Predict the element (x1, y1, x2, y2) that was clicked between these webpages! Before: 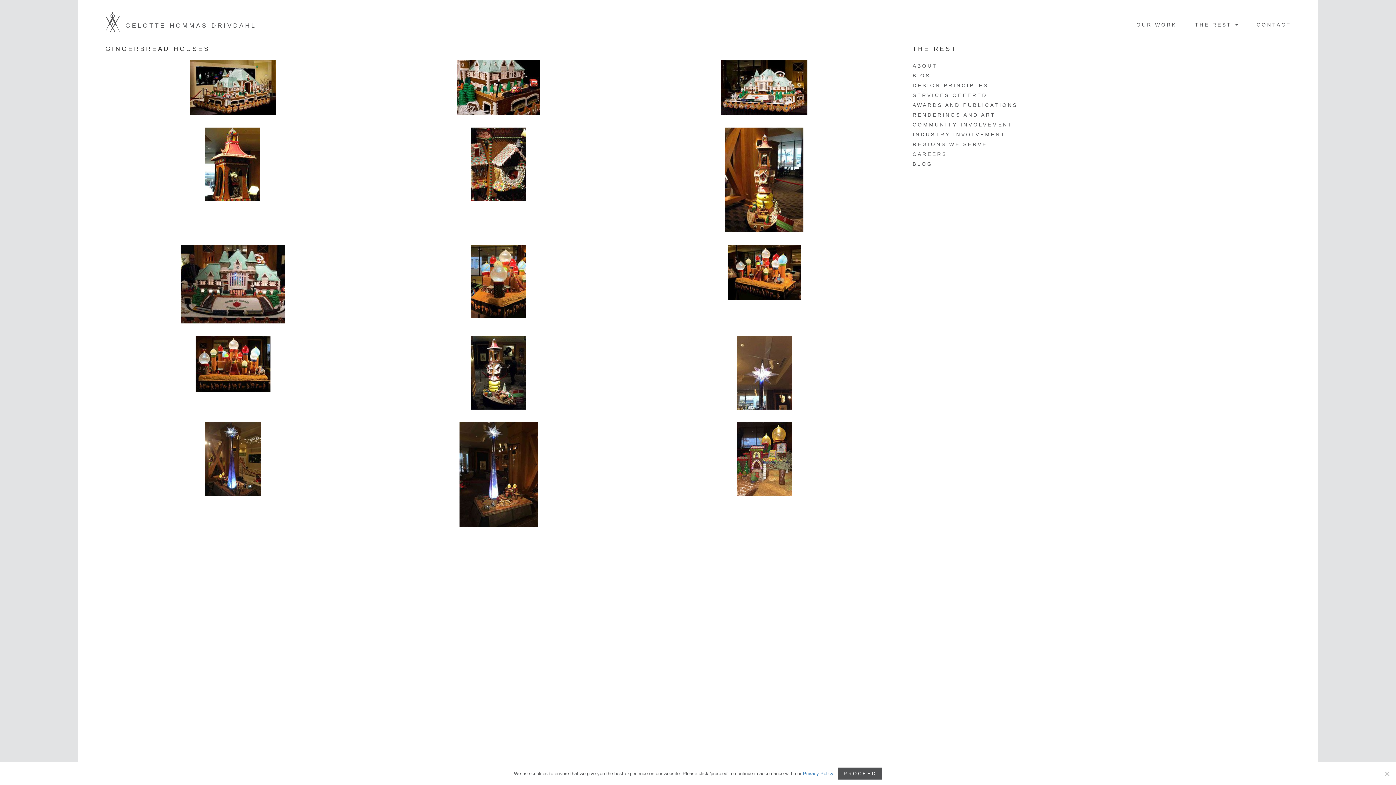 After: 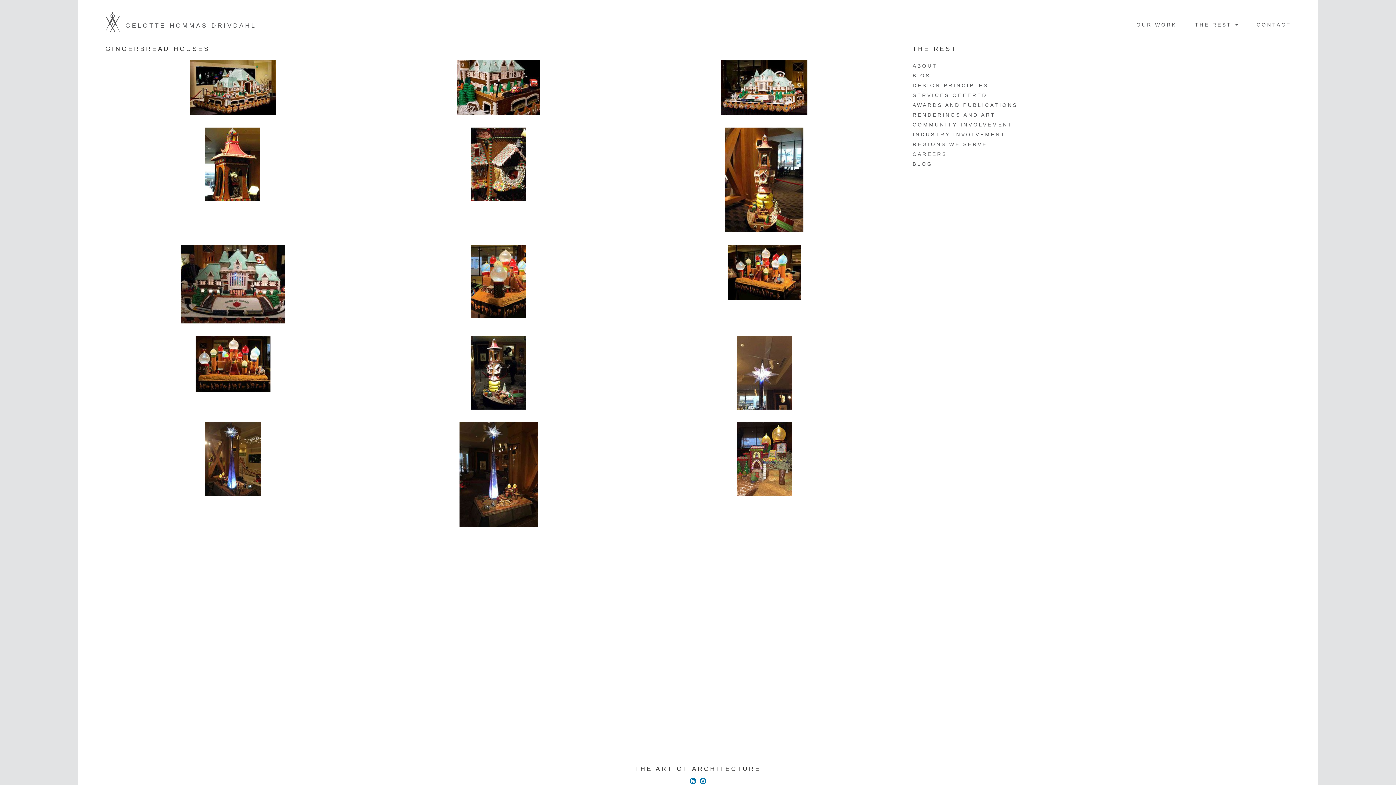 Action: bbox: (838, 768, 882, 780) label: Proceed